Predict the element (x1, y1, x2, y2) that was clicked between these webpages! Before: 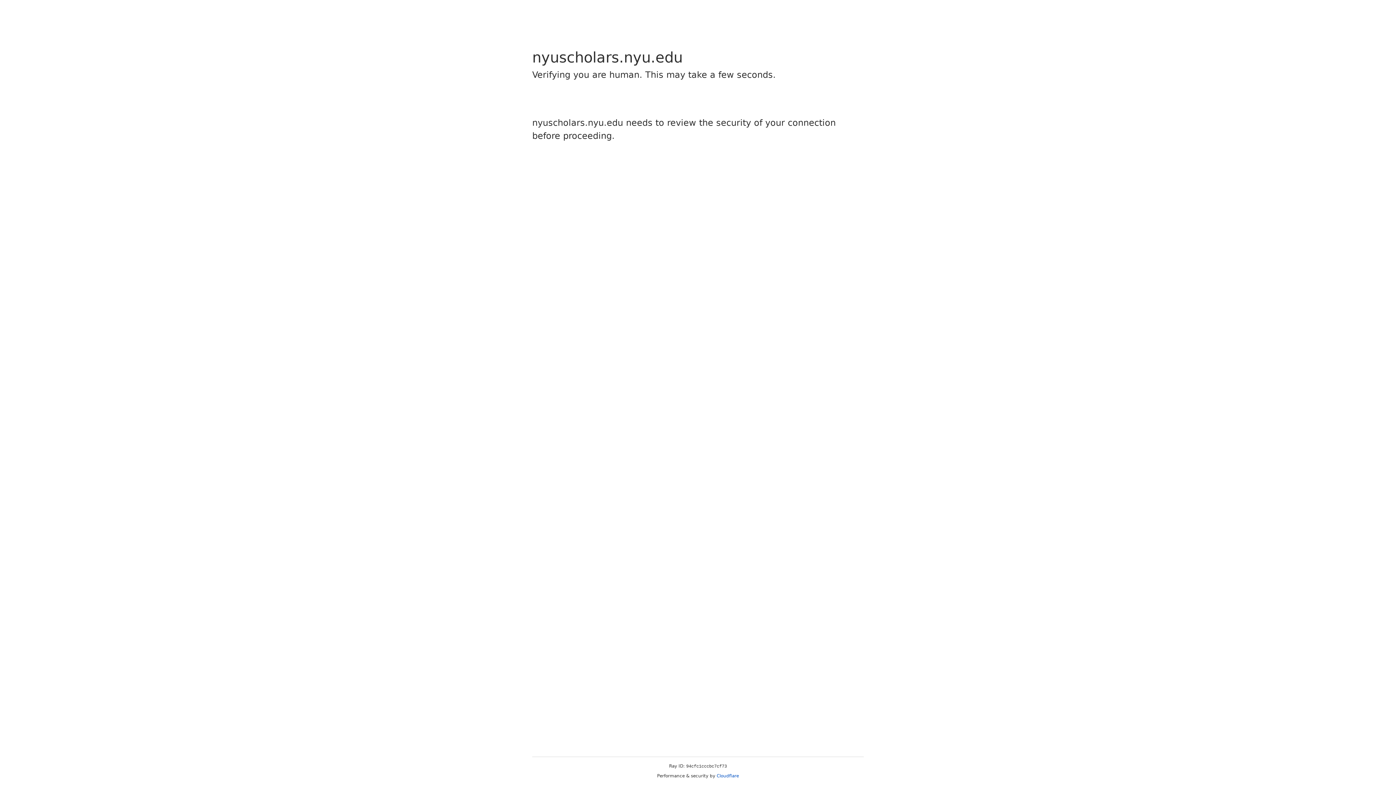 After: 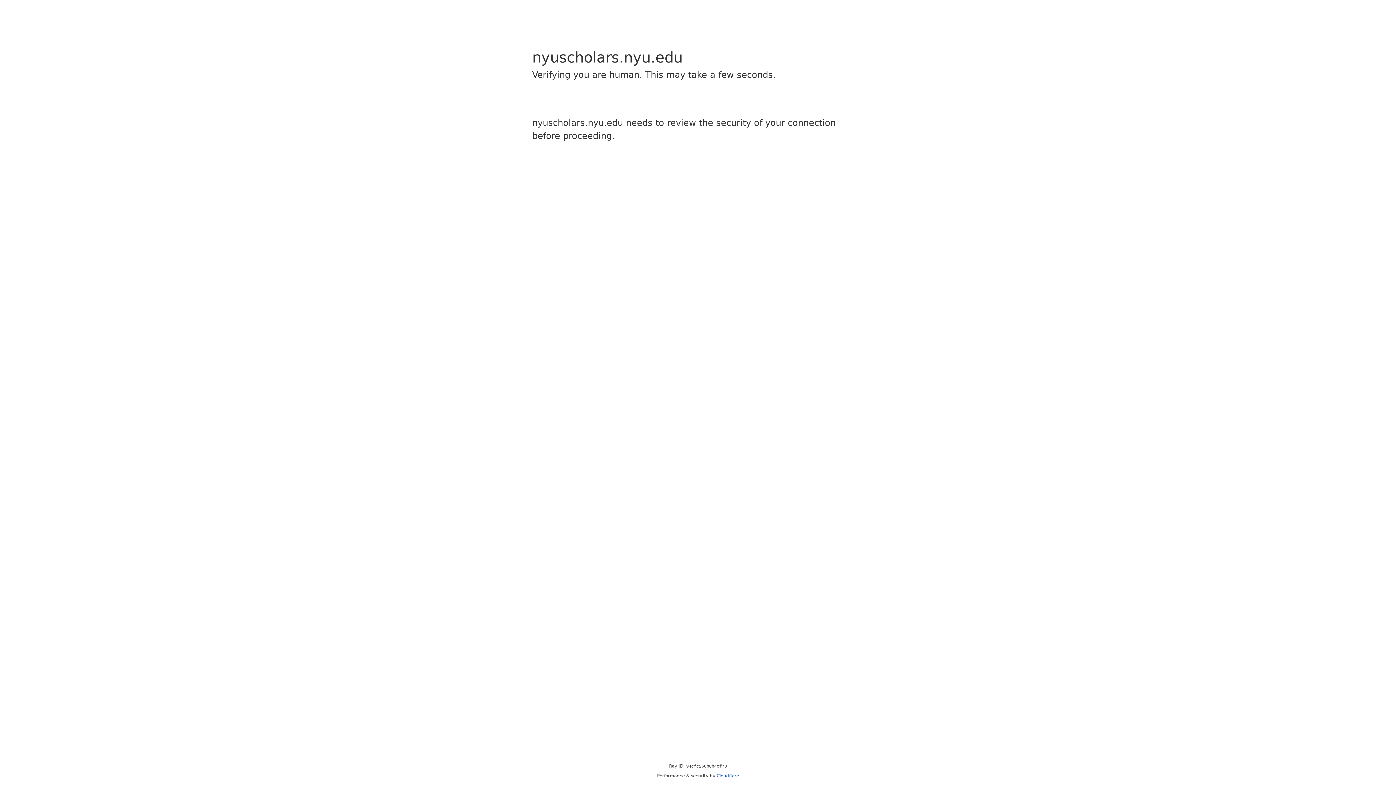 Action: label: Cloudflare bbox: (716, 773, 739, 778)